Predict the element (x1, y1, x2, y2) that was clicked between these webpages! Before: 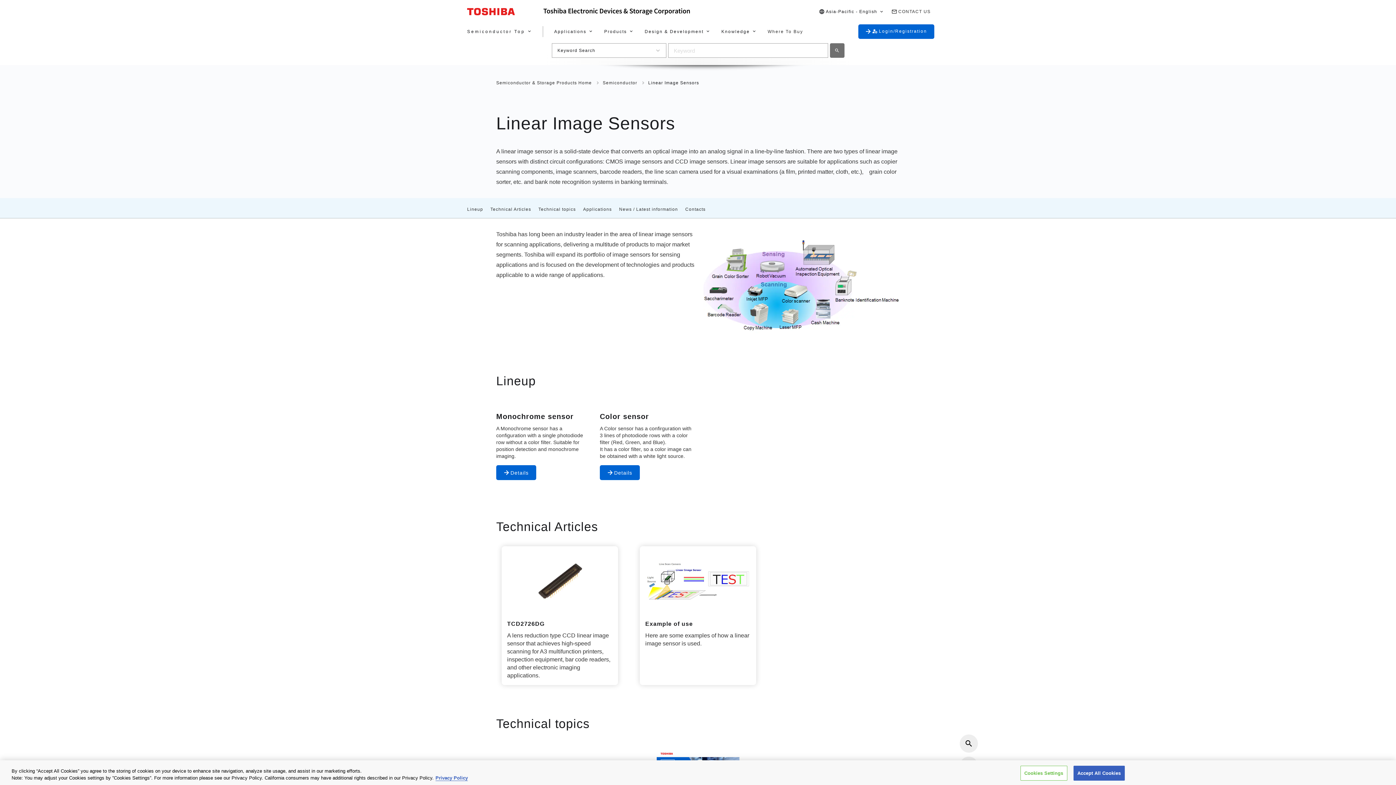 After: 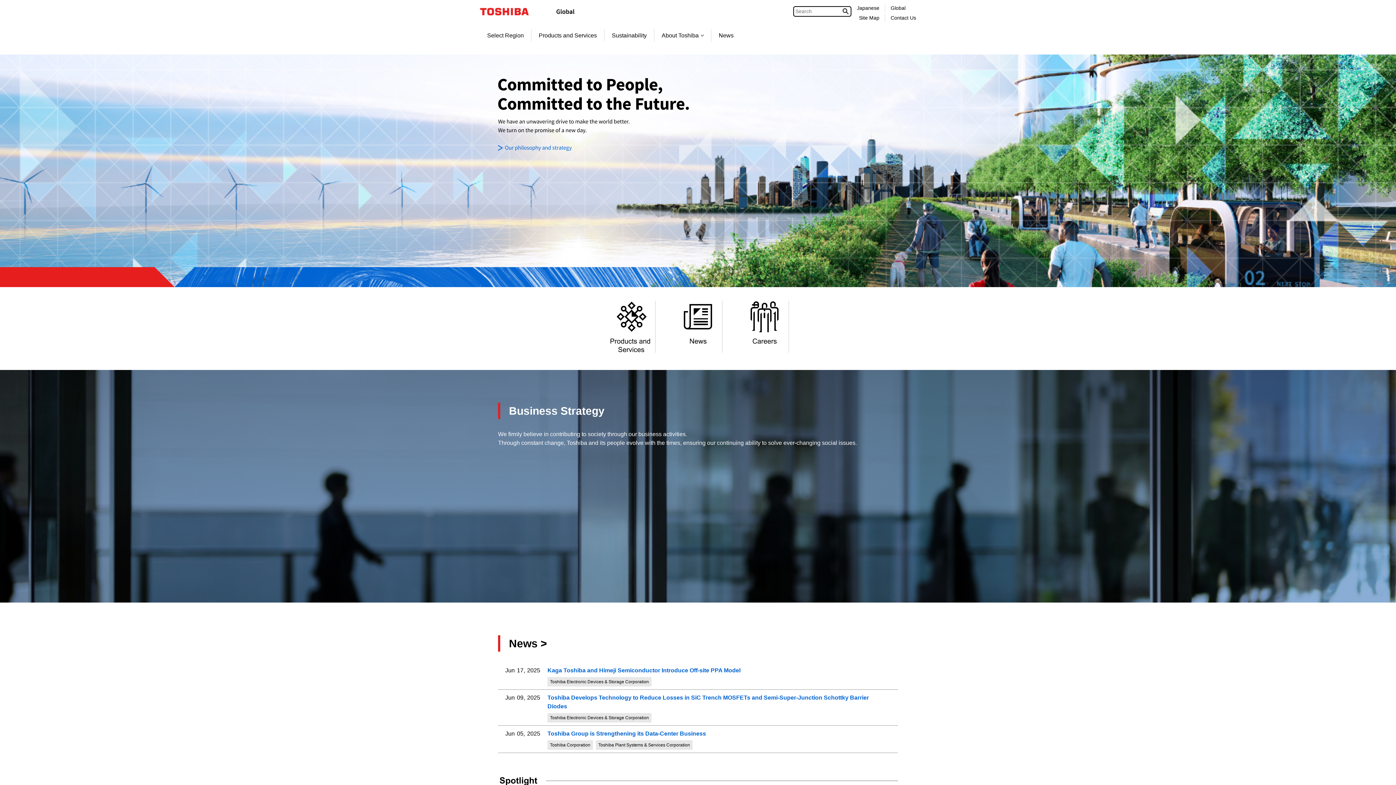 Action: bbox: (467, 0, 543, 23)